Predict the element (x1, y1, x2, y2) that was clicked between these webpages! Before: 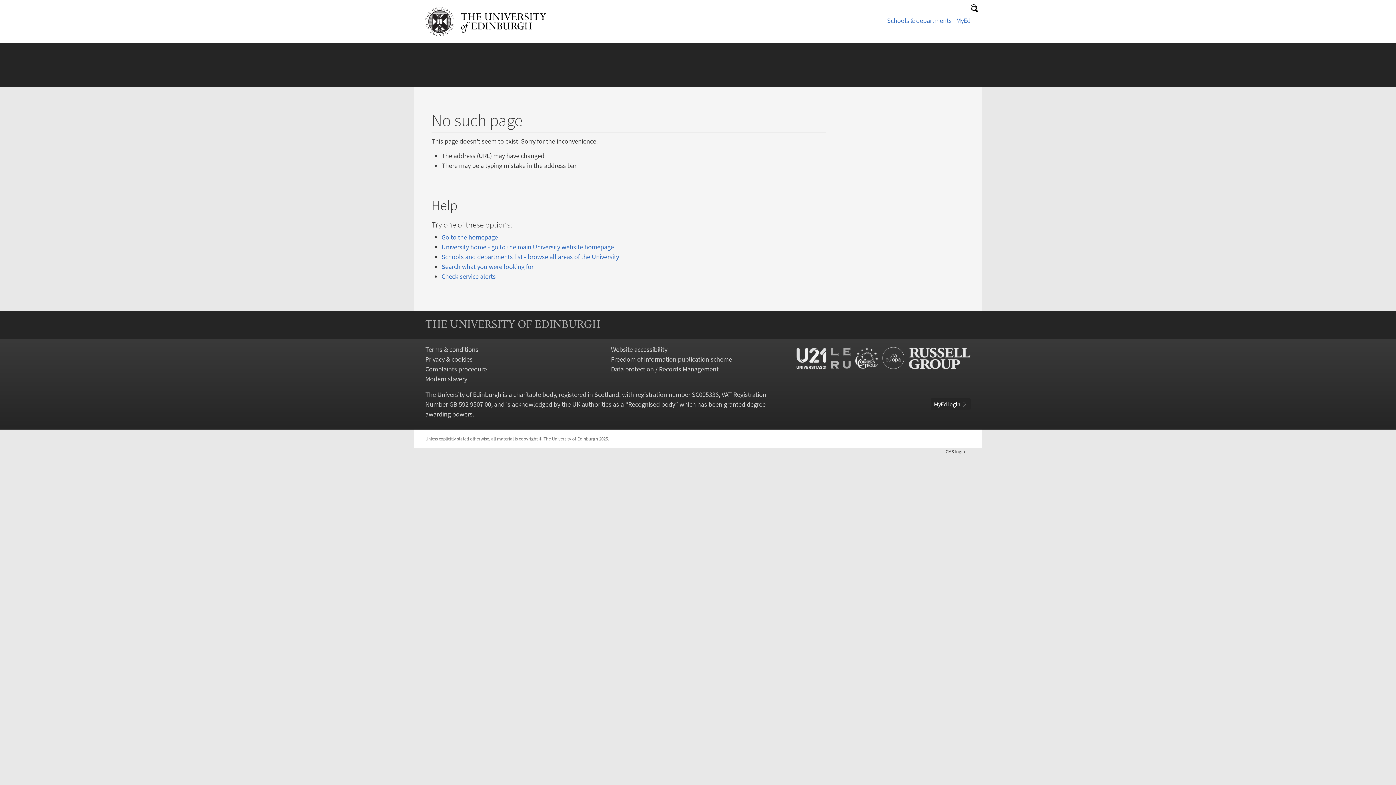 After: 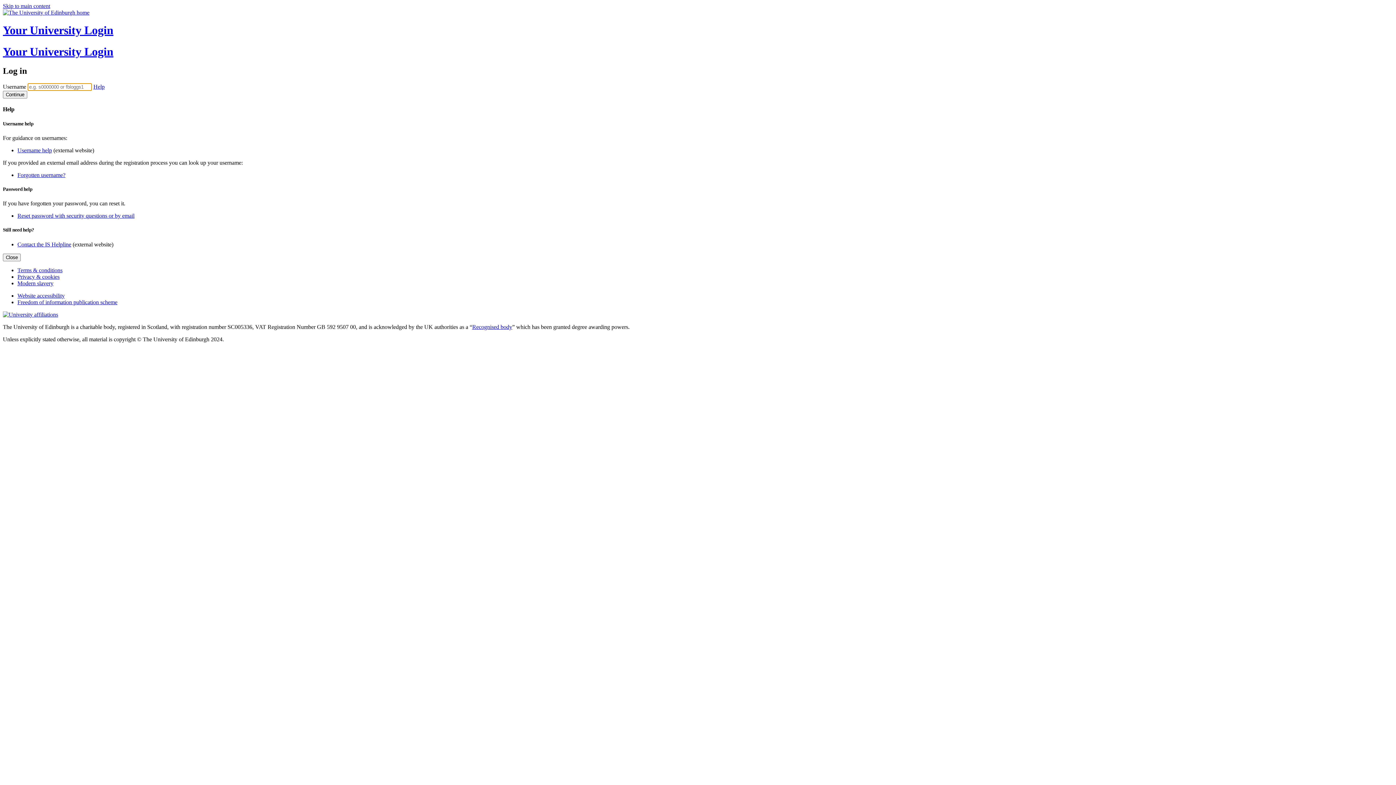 Action: label: Check service alerts bbox: (441, 272, 495, 280)